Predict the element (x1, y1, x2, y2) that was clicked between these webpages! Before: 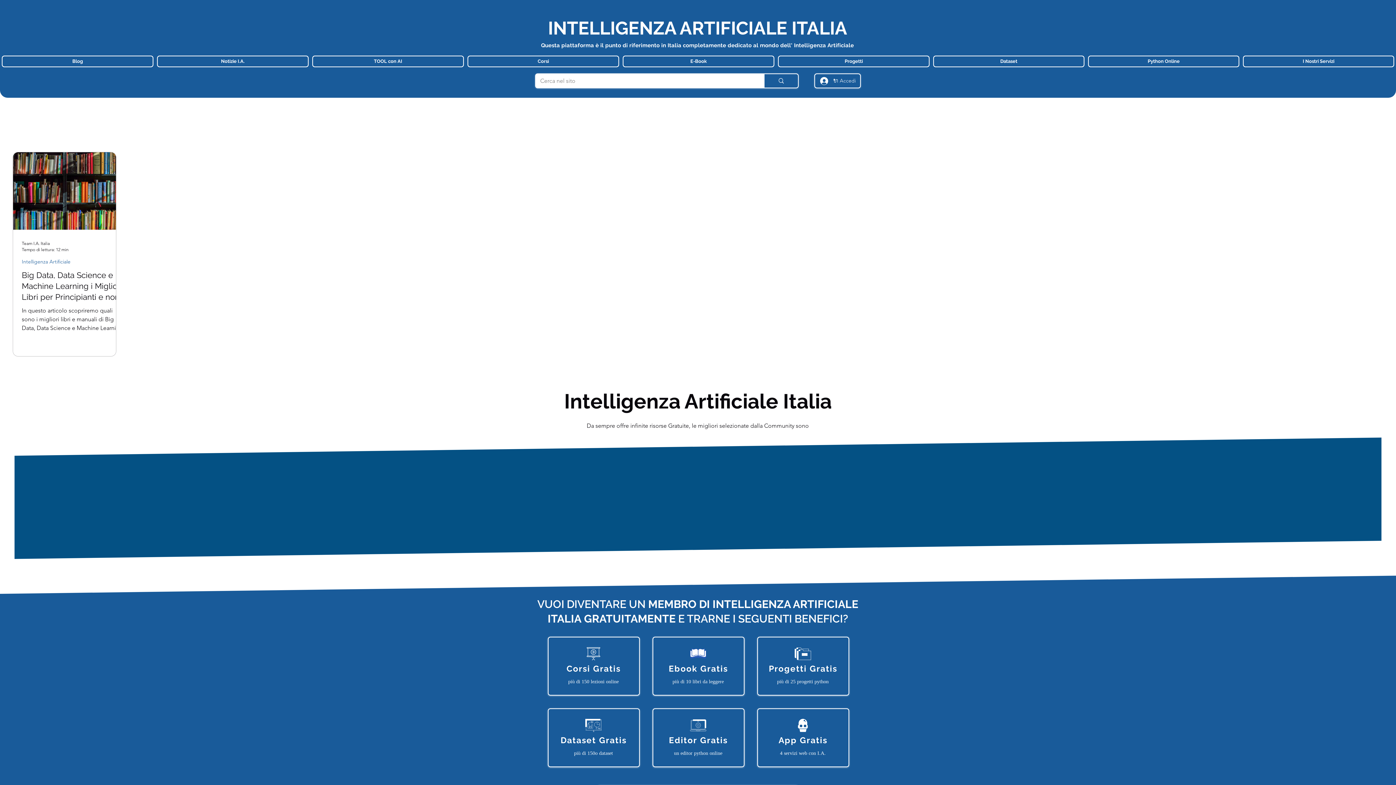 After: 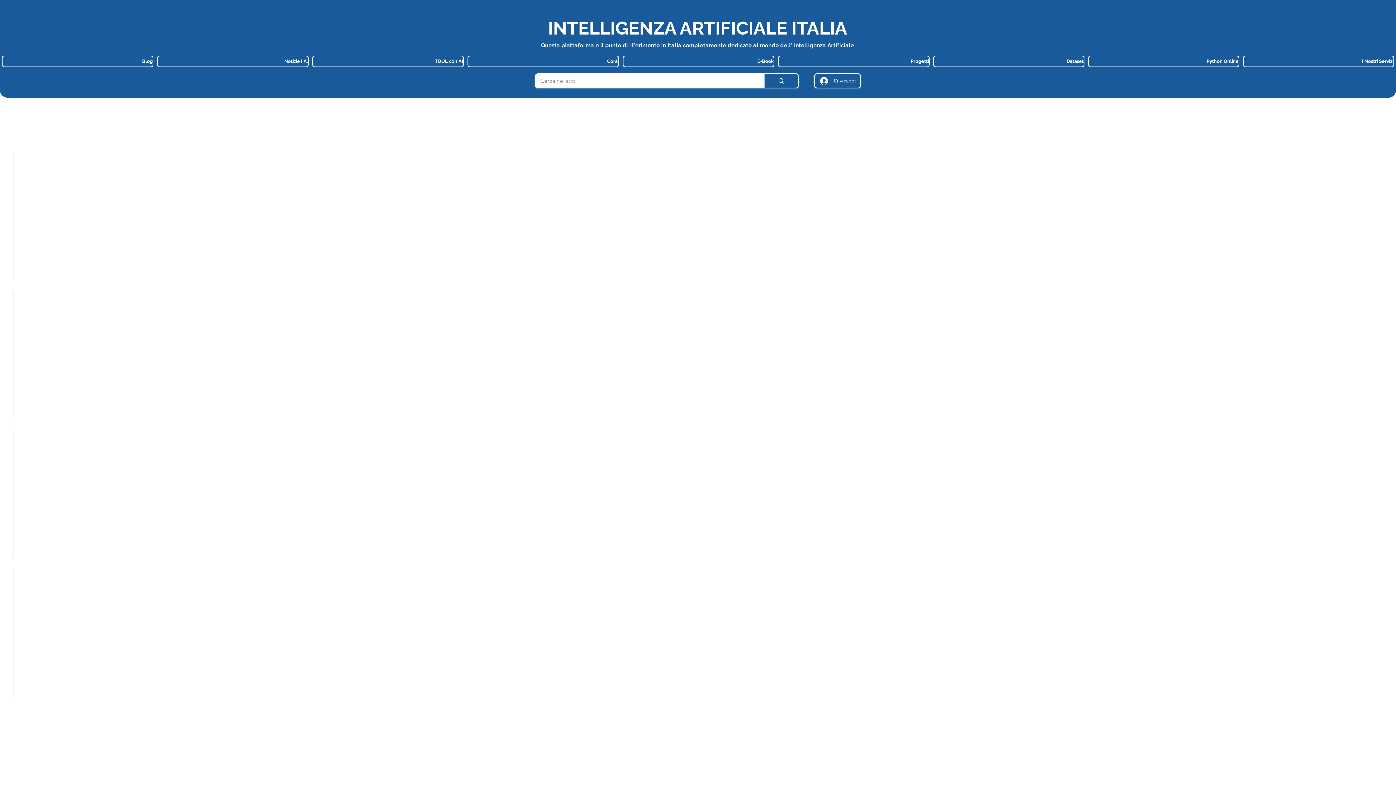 Action: label: Intelligenza Artificiale bbox: (21, 258, 70, 265)